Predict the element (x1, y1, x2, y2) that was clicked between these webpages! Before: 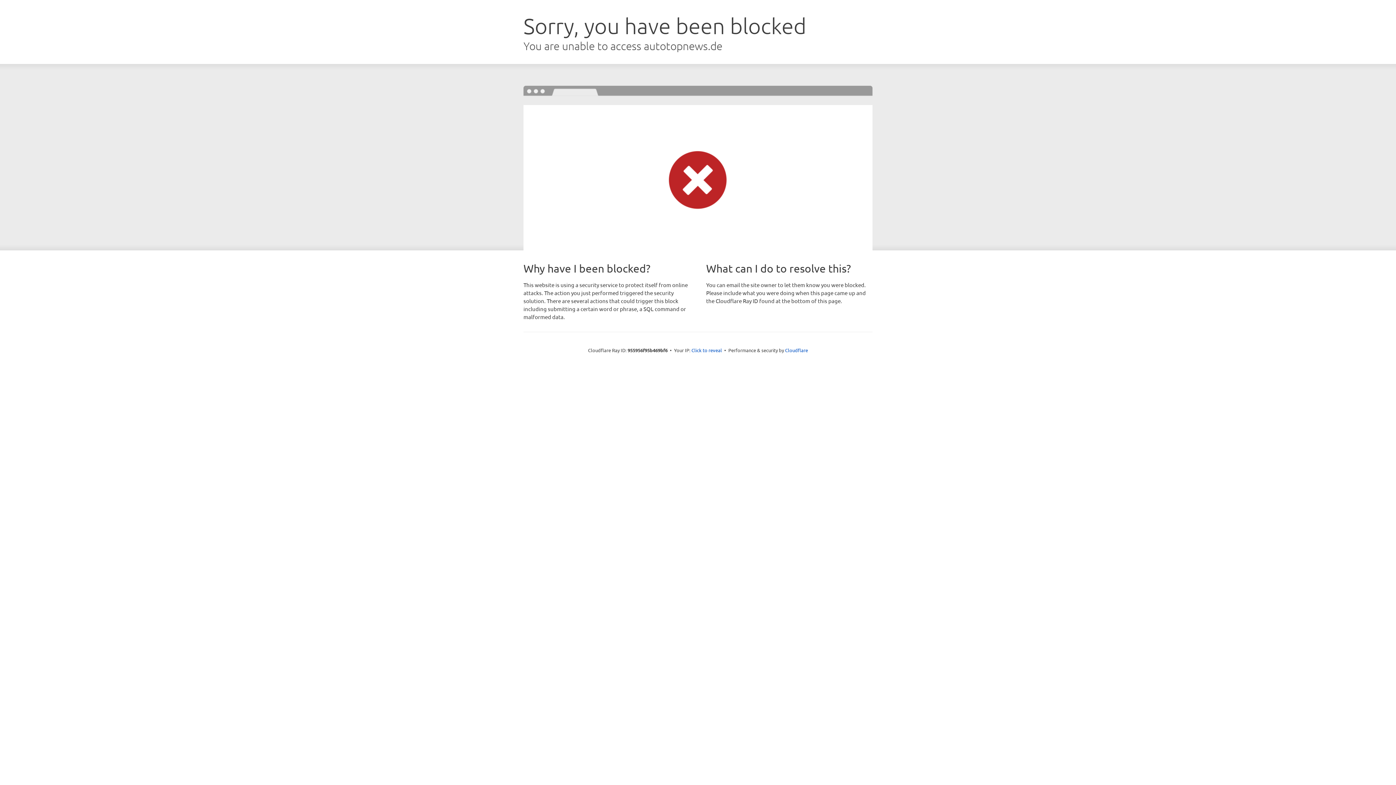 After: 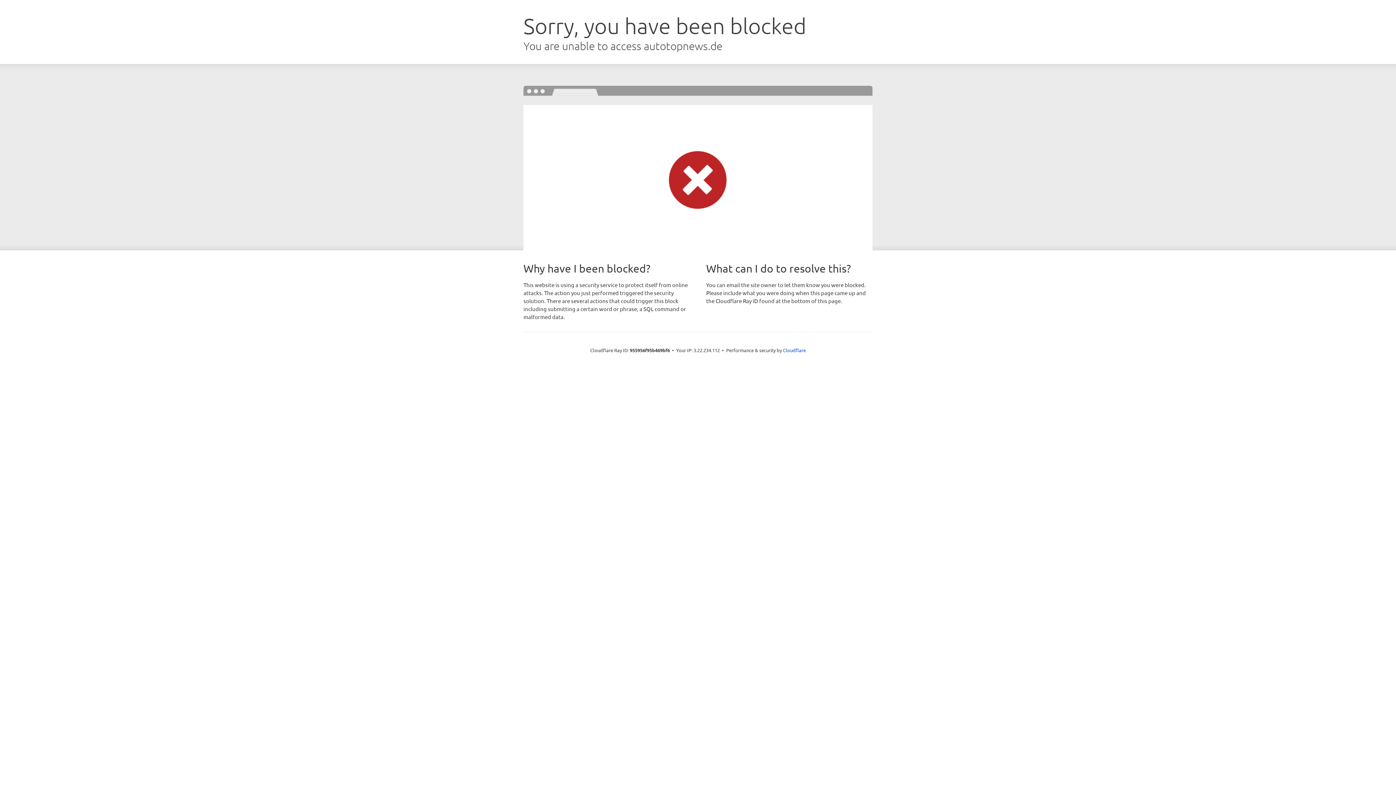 Action: bbox: (691, 346, 722, 353) label: Click to reveal